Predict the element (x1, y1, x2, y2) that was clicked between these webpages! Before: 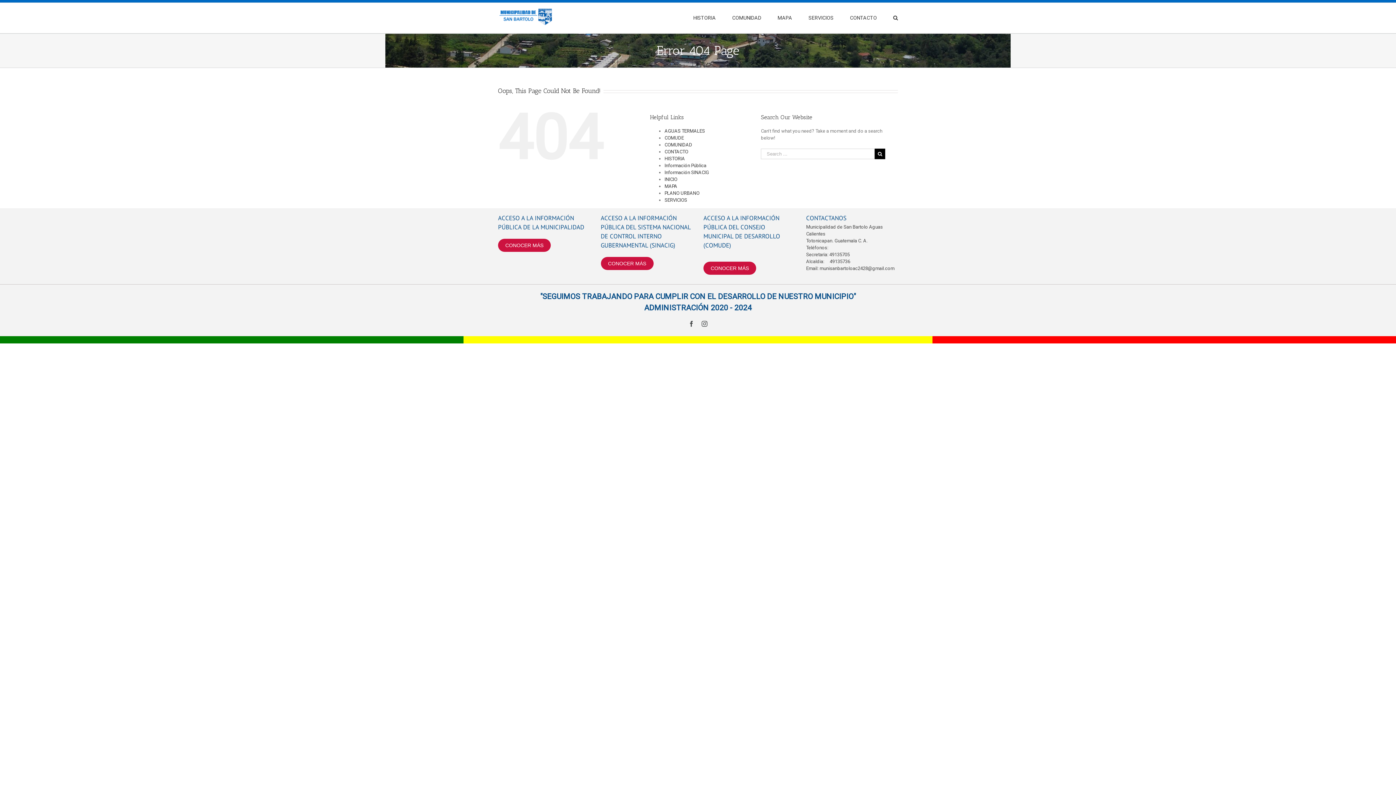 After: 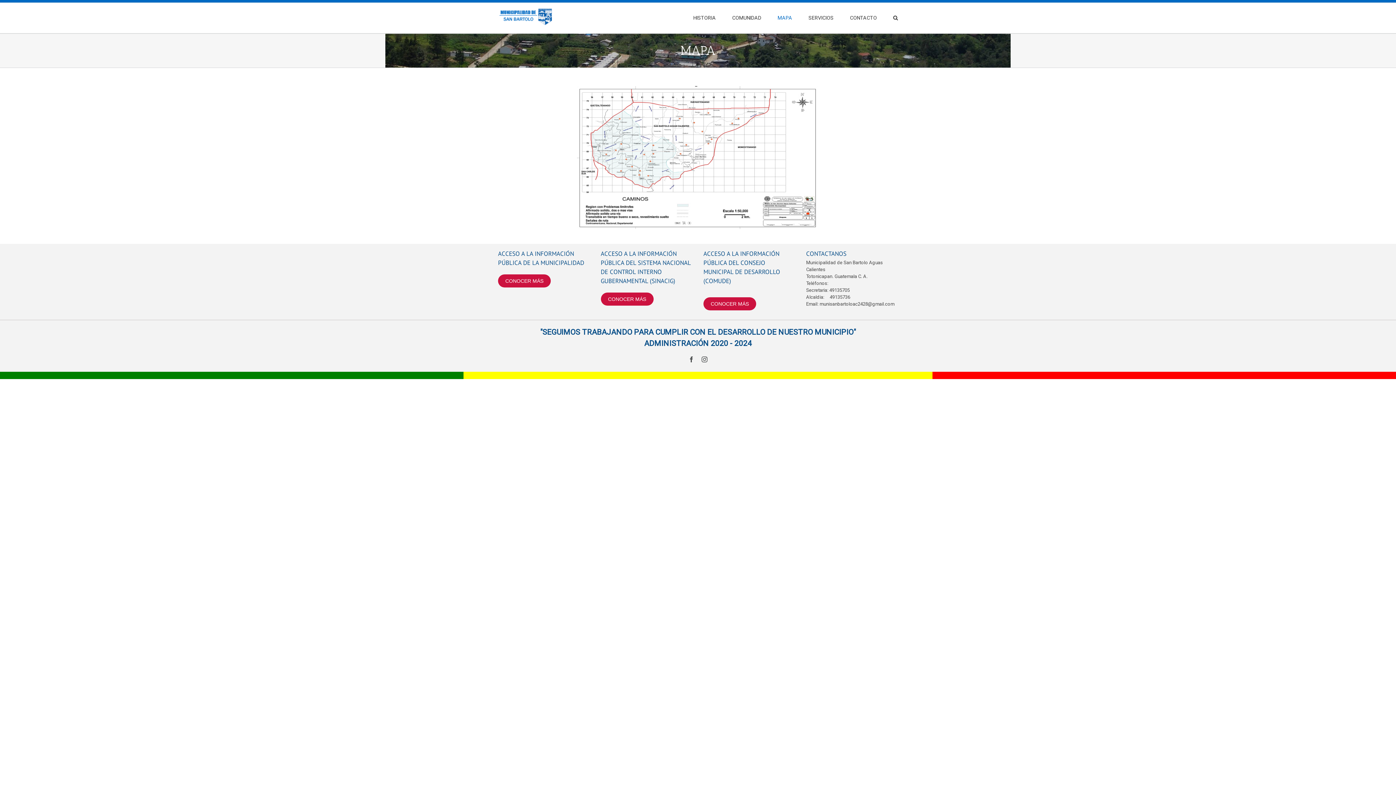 Action: bbox: (664, 183, 677, 189) label: MAPA